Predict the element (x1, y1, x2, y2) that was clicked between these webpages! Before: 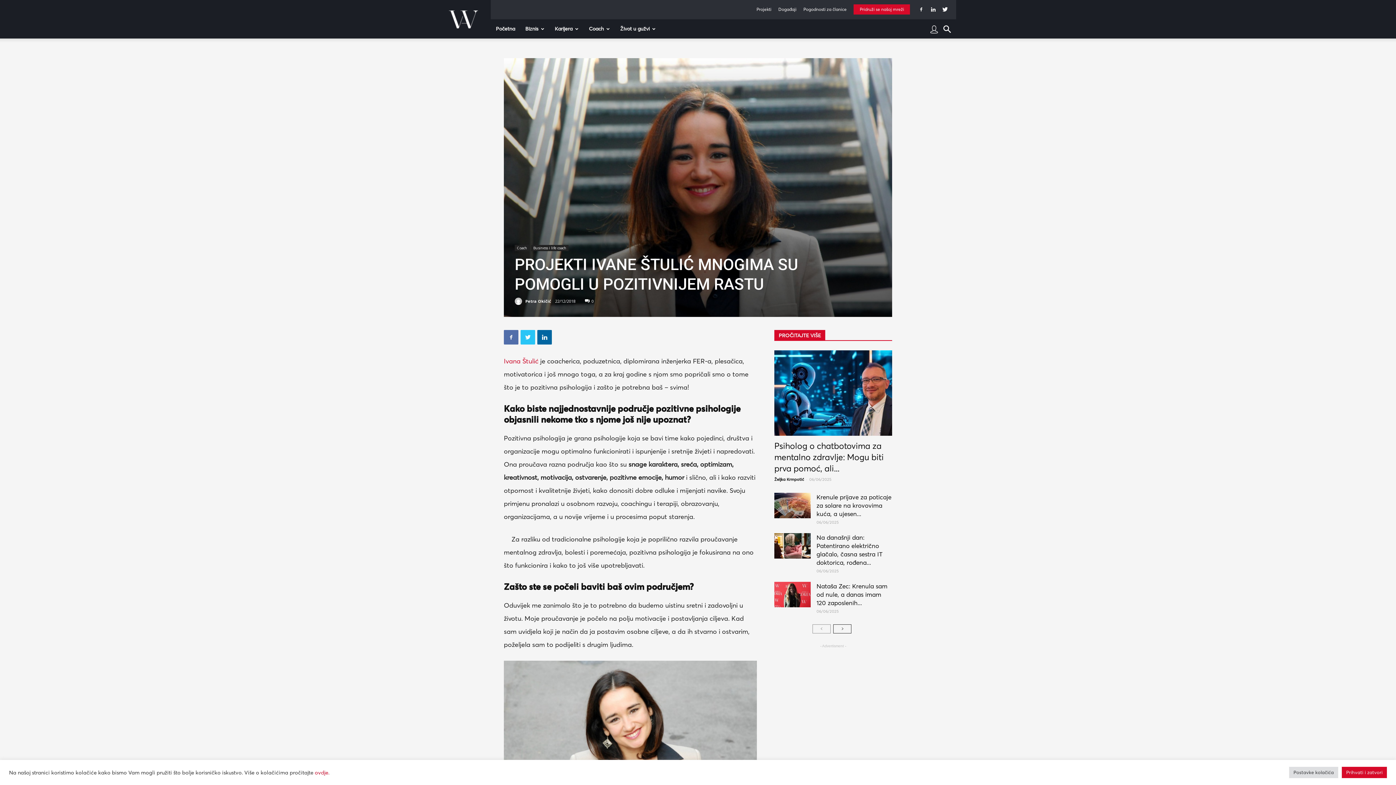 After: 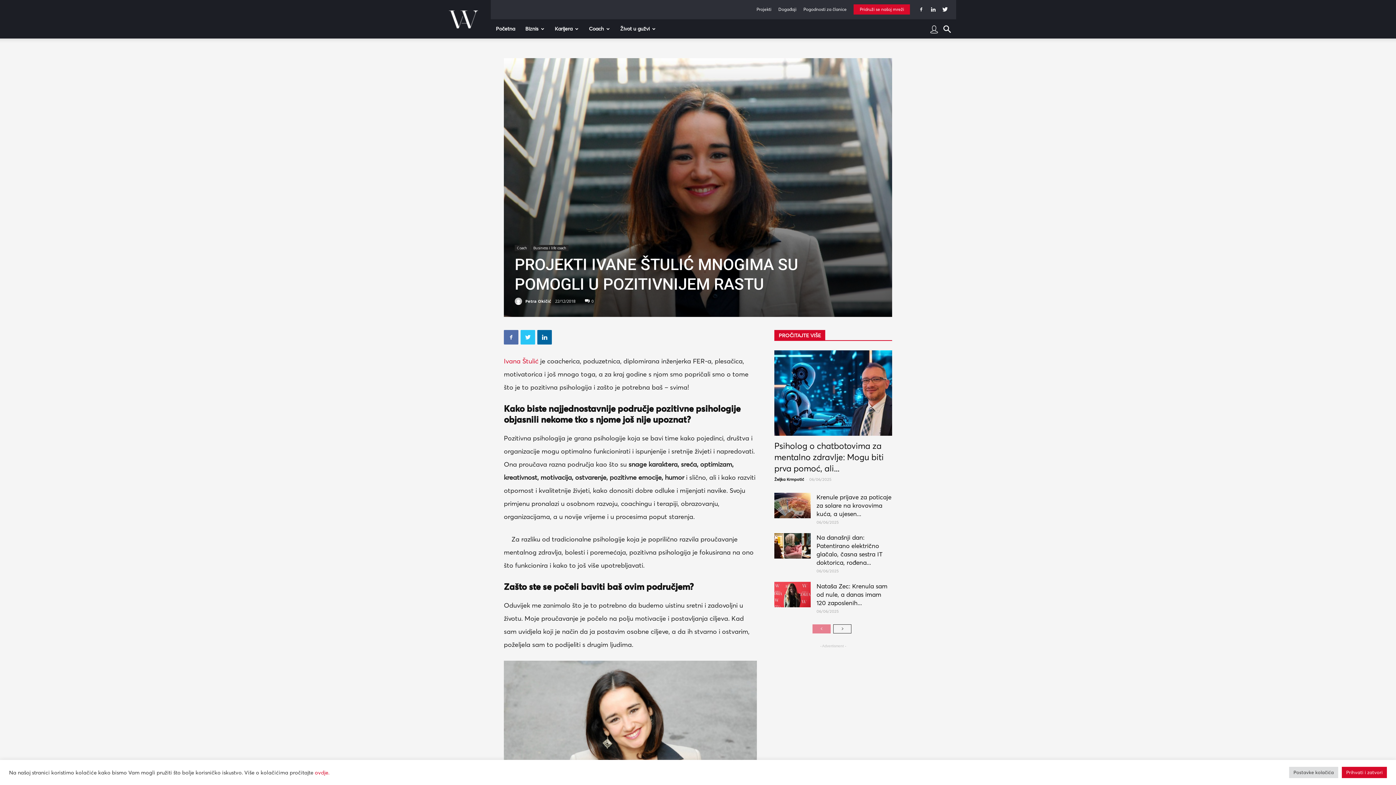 Action: bbox: (812, 624, 830, 633)